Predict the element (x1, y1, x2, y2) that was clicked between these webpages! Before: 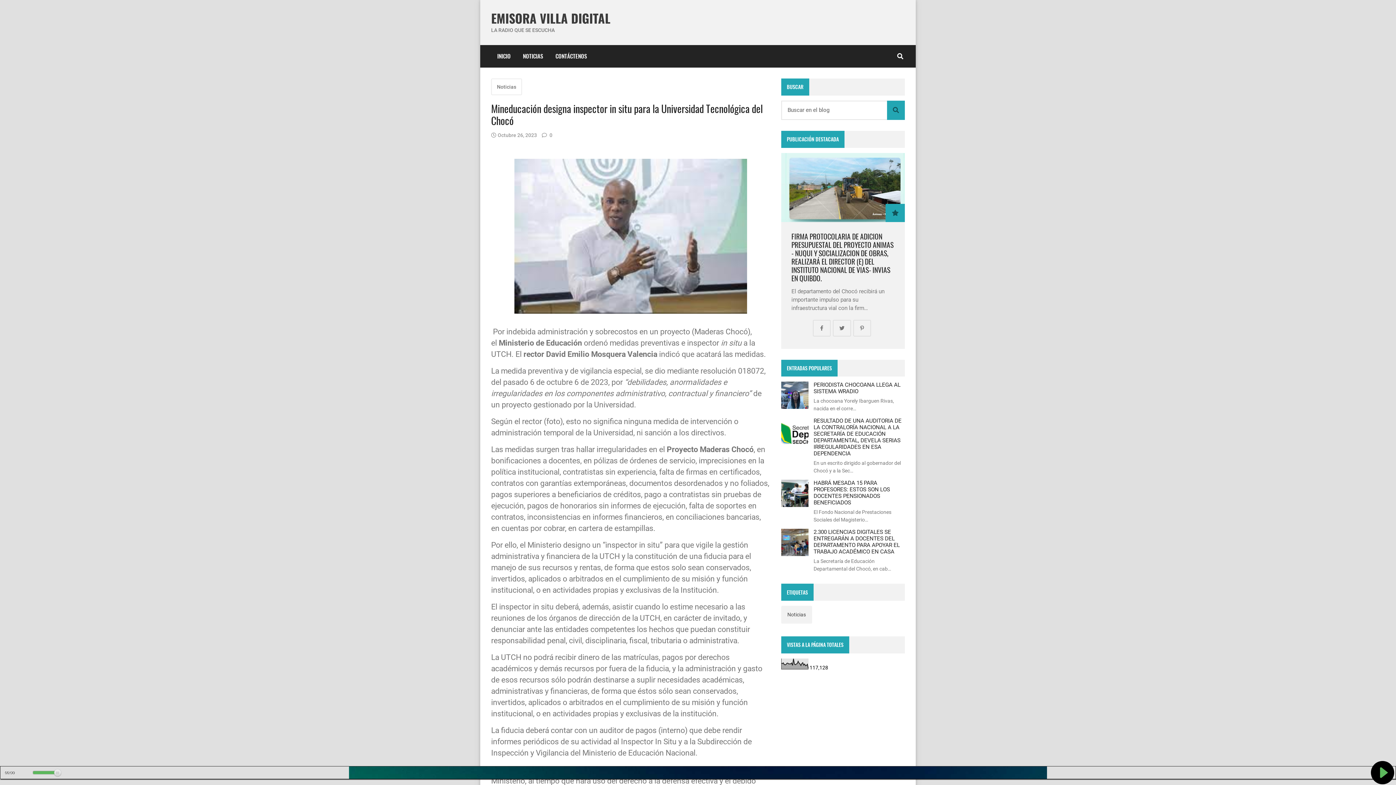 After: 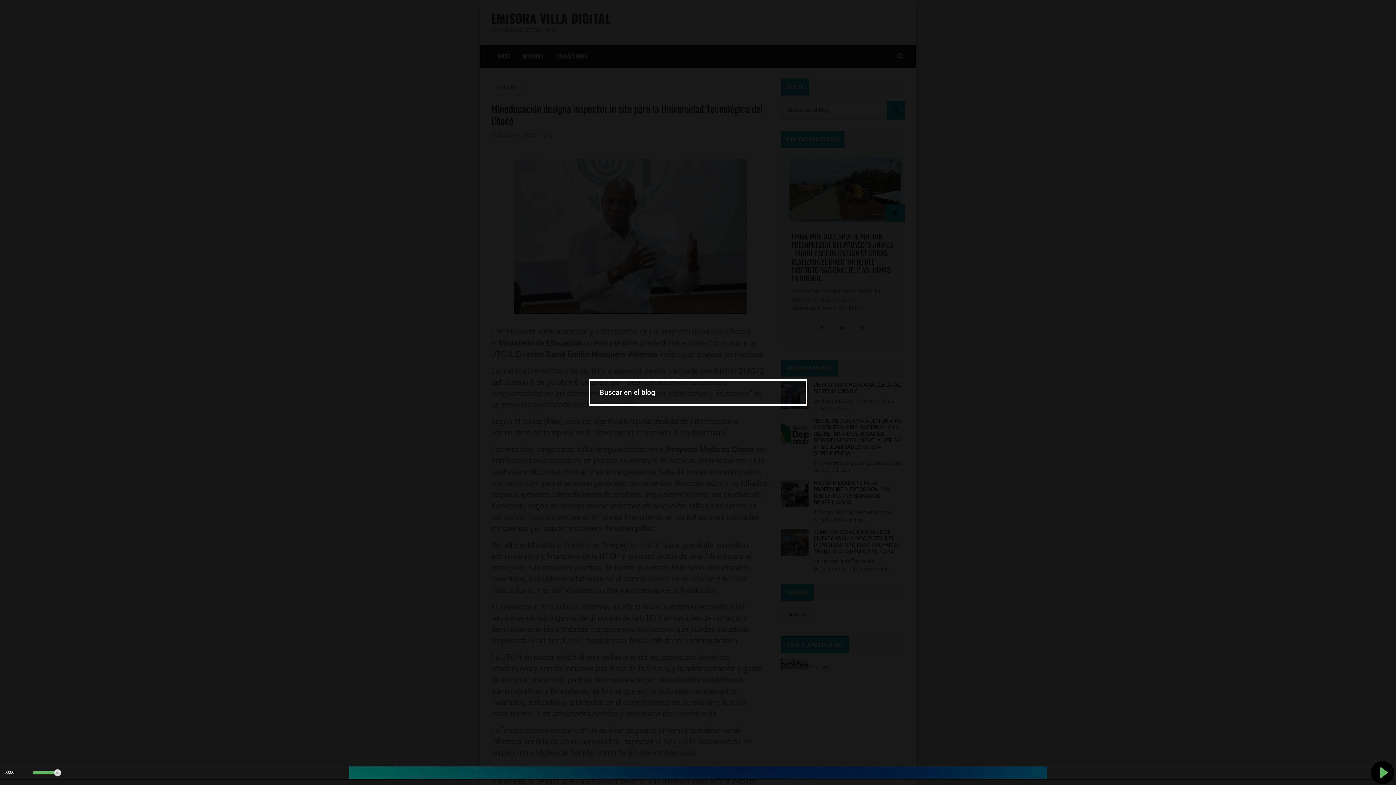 Action: bbox: (897, 53, 905, 59)